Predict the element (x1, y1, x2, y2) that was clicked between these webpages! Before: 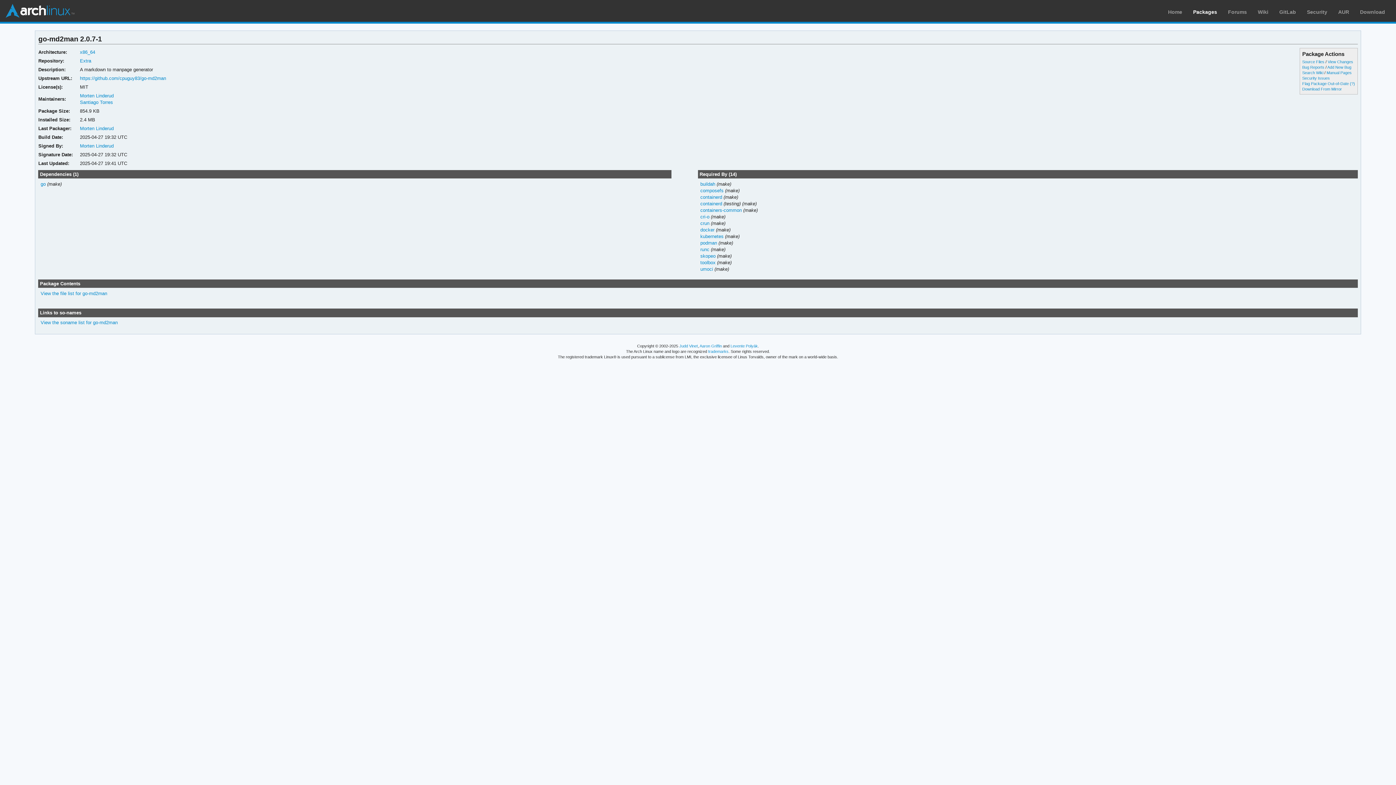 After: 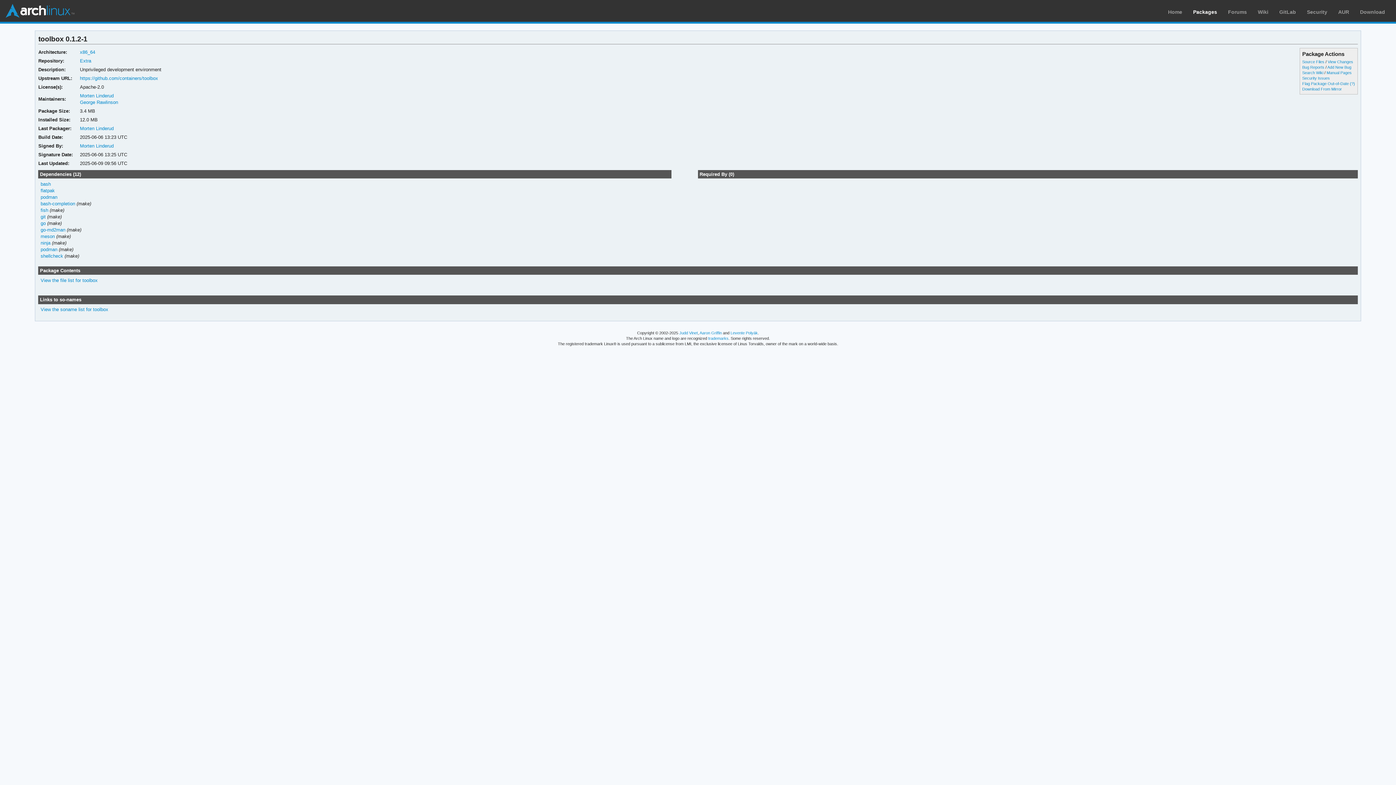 Action: label: toolbox bbox: (700, 259, 715, 265)